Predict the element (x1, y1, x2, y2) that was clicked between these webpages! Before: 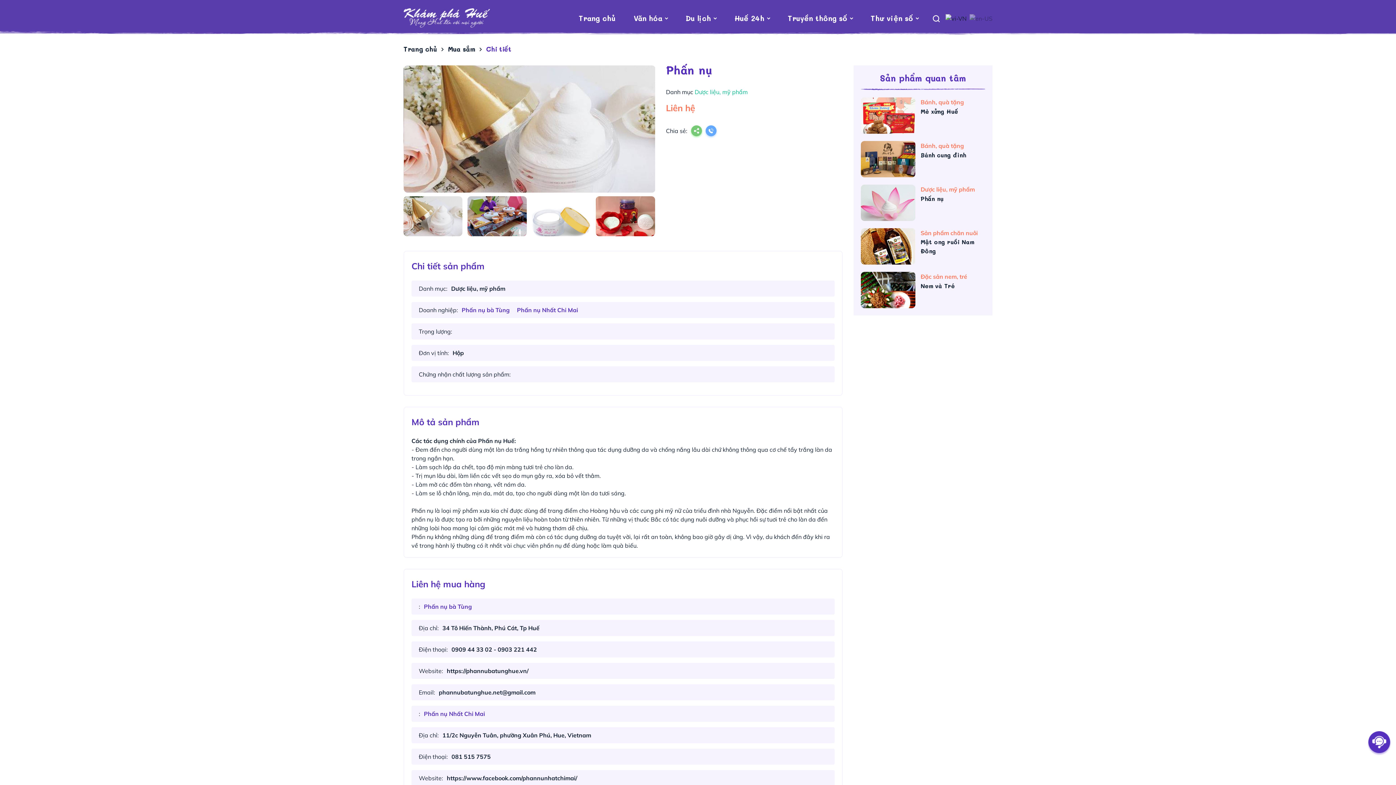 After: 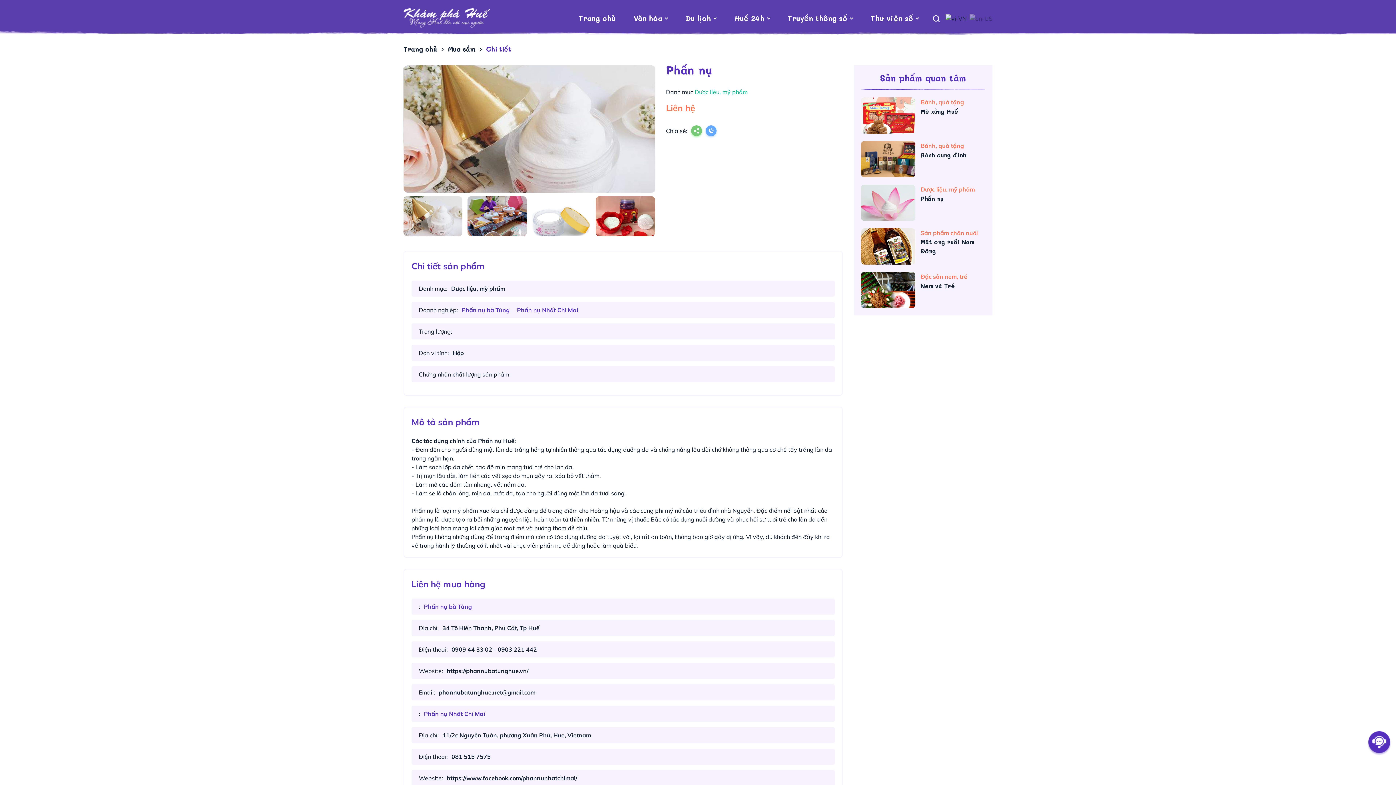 Action: bbox: (689, 124, 703, 138)